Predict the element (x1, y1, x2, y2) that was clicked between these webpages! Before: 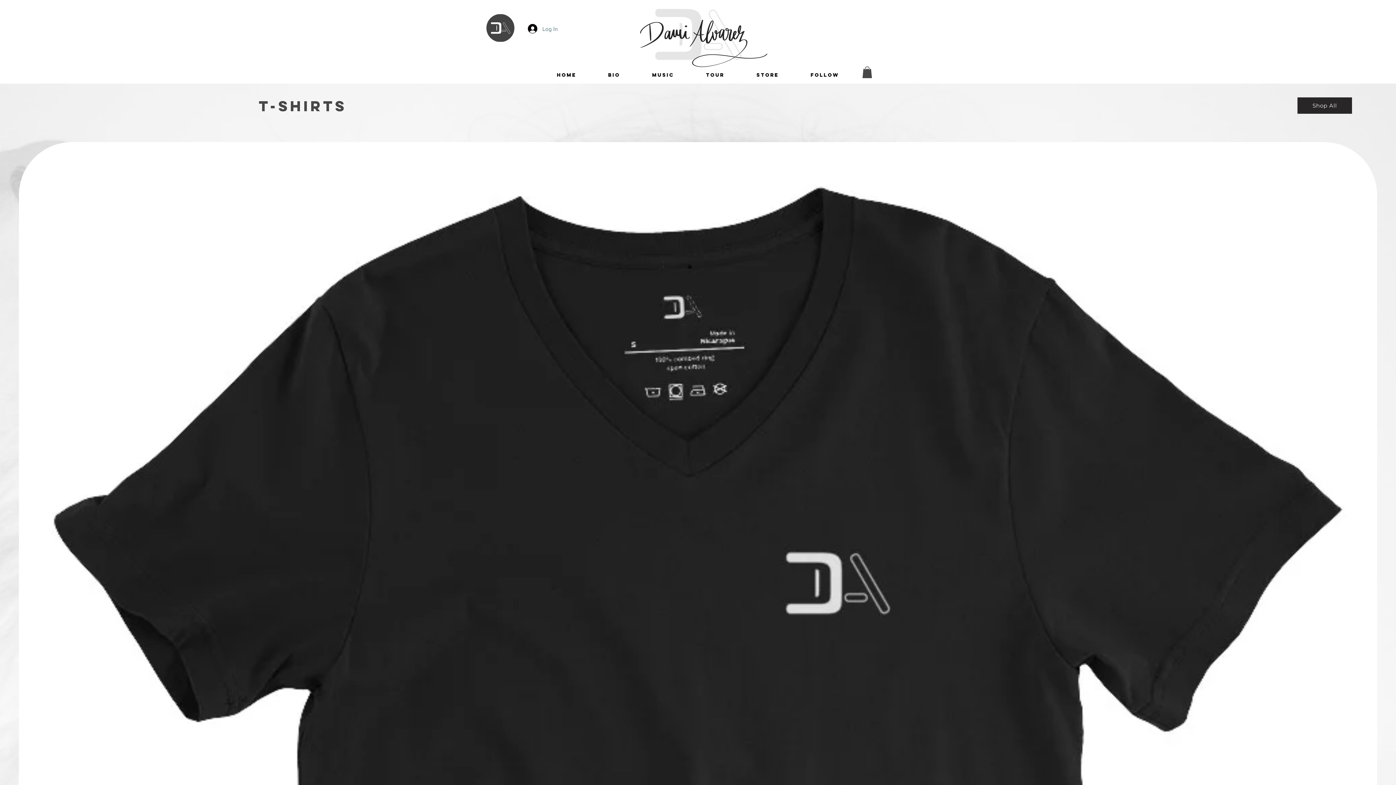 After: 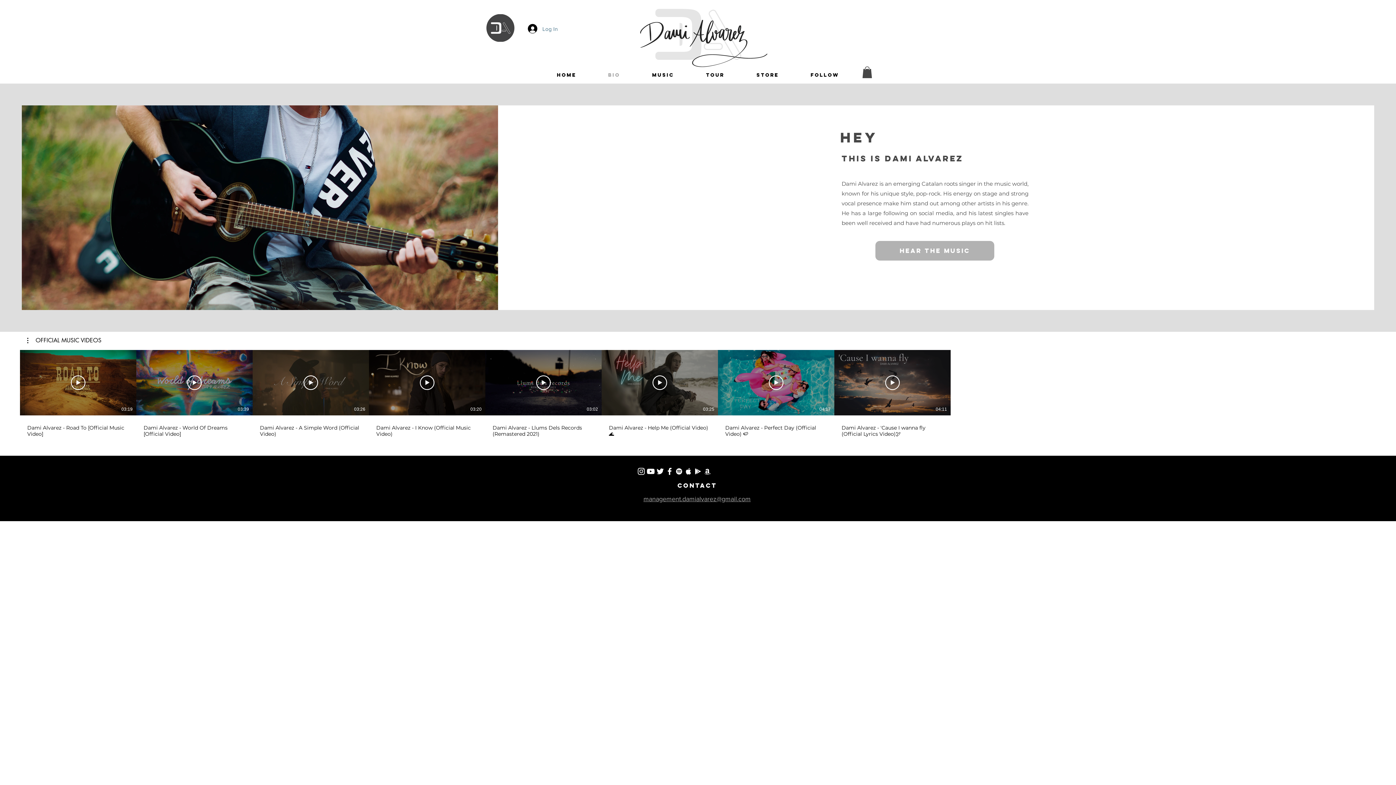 Action: bbox: (592, 71, 636, 78) label: Bio